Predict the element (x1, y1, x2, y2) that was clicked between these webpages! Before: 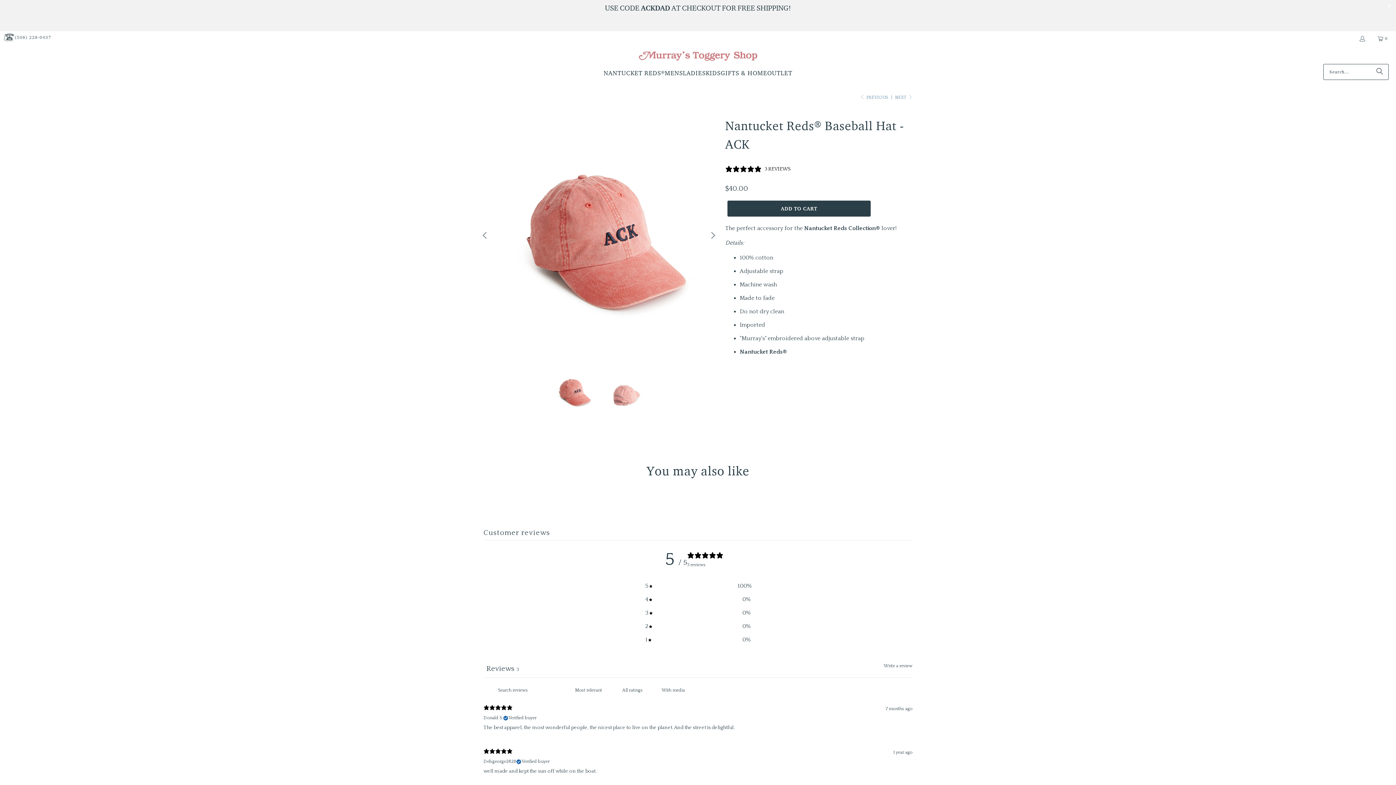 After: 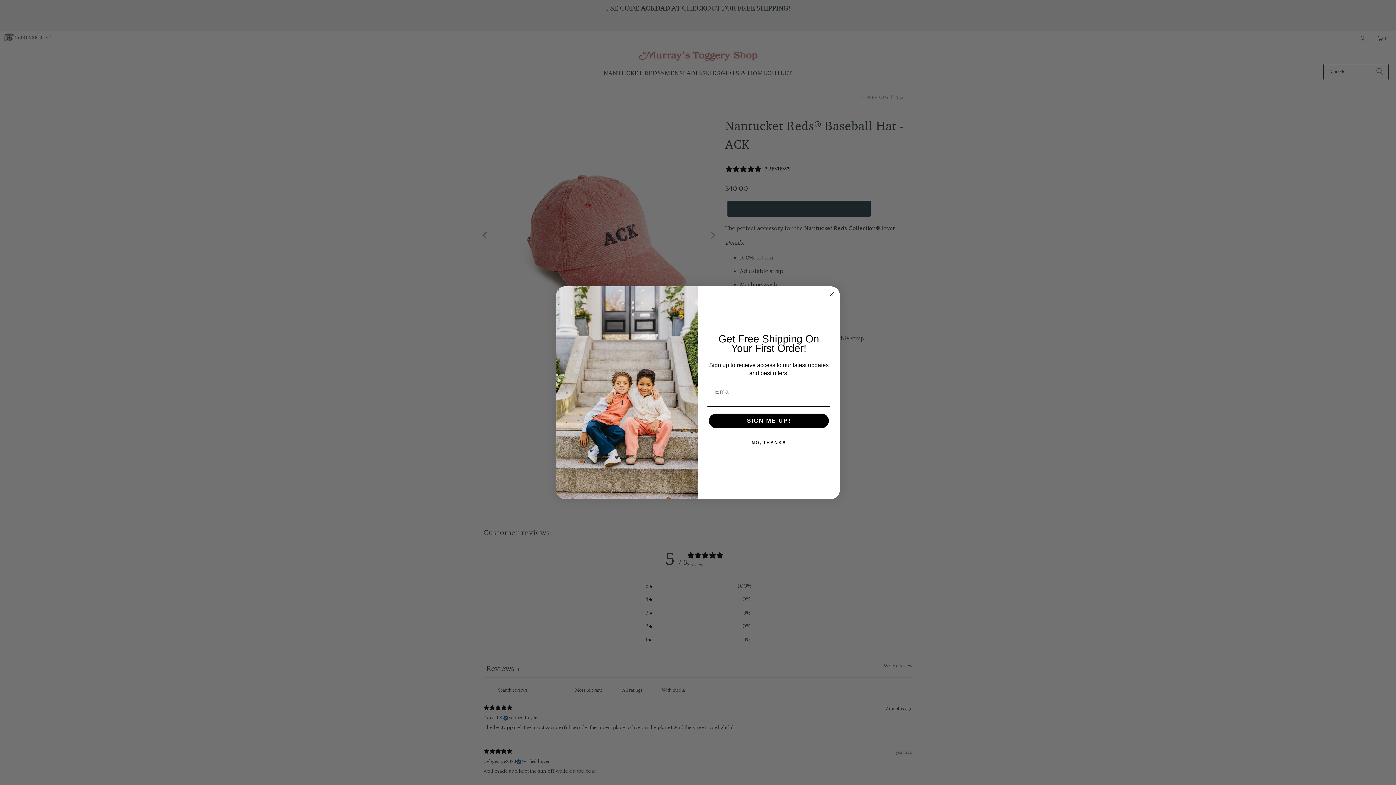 Action: bbox: (727, 200, 870, 216) label: ADD TO CART